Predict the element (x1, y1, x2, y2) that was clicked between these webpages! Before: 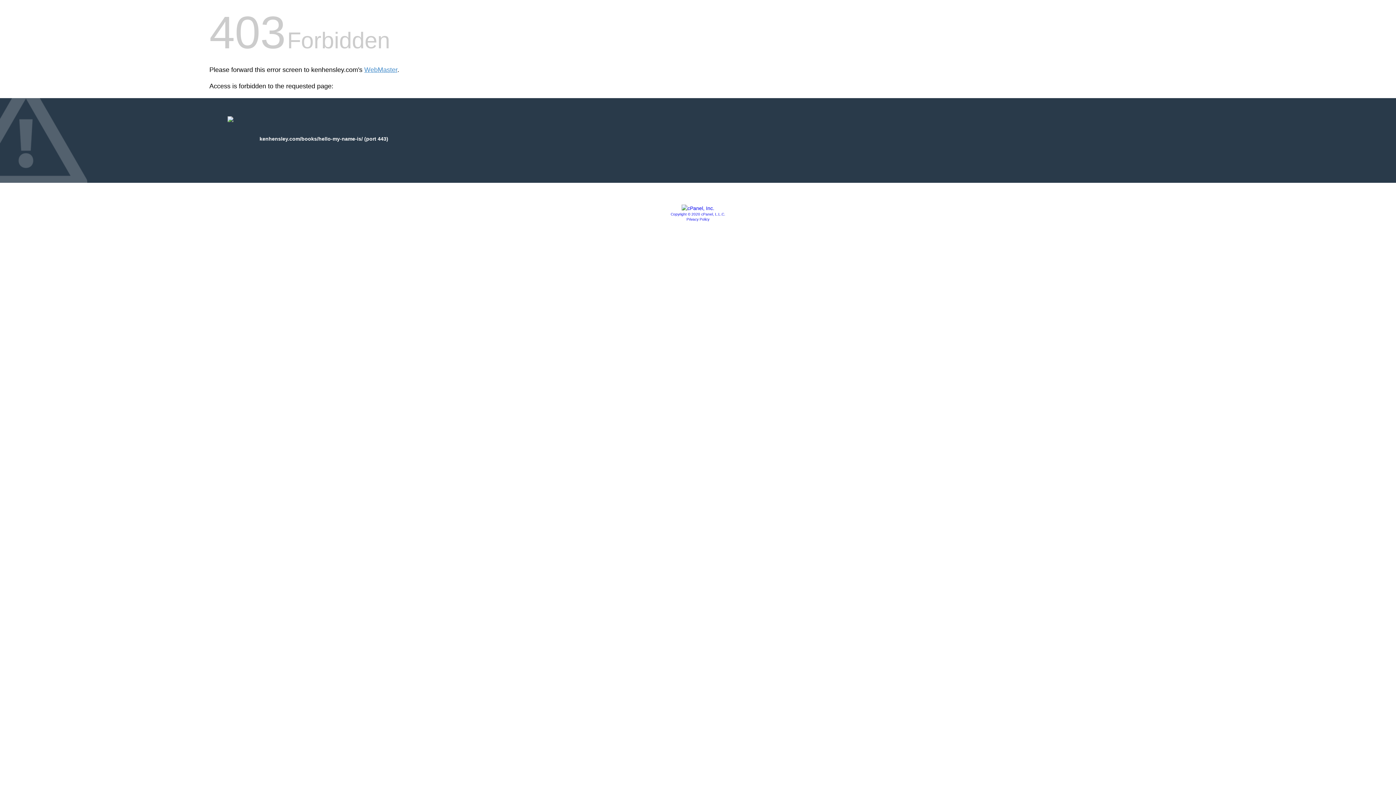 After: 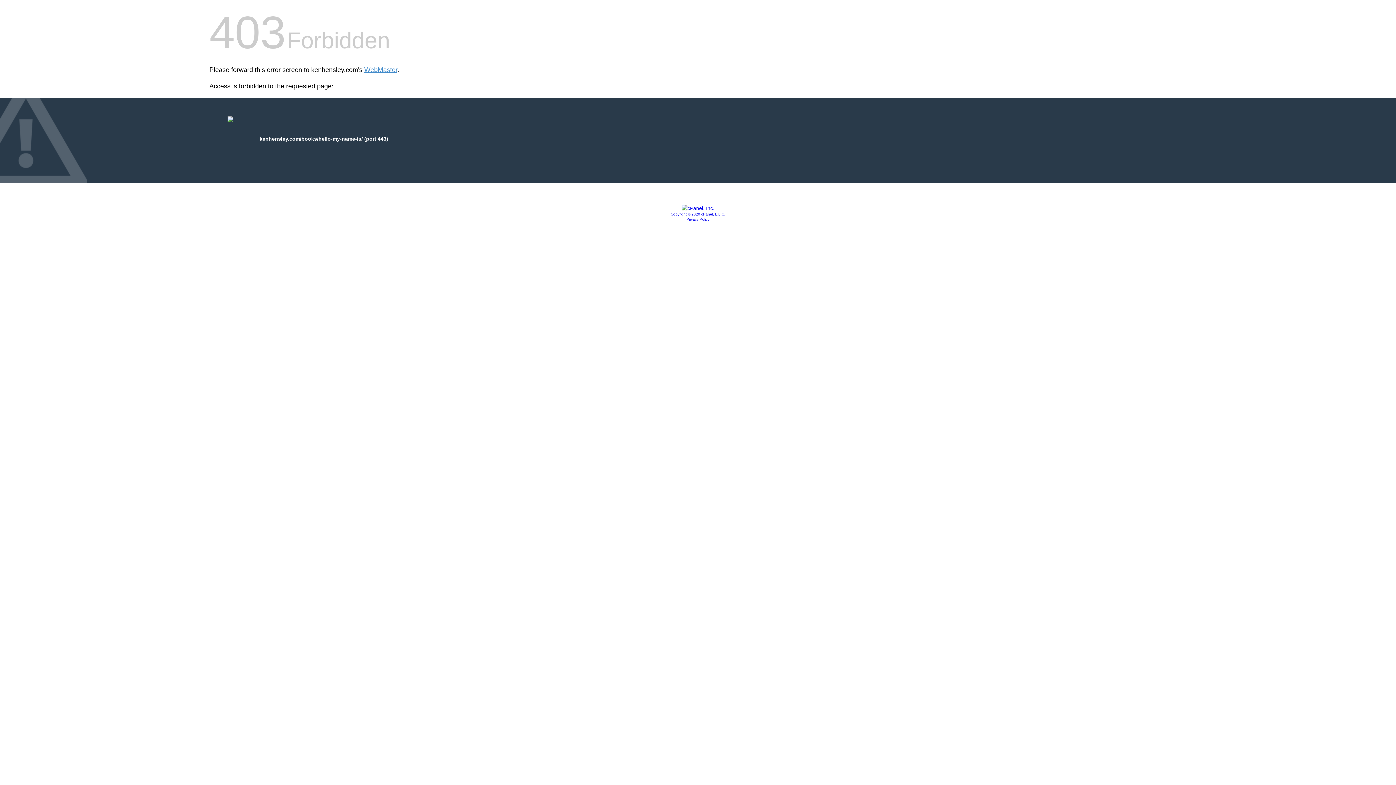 Action: bbox: (686, 217, 709, 221) label: Privacy Policy